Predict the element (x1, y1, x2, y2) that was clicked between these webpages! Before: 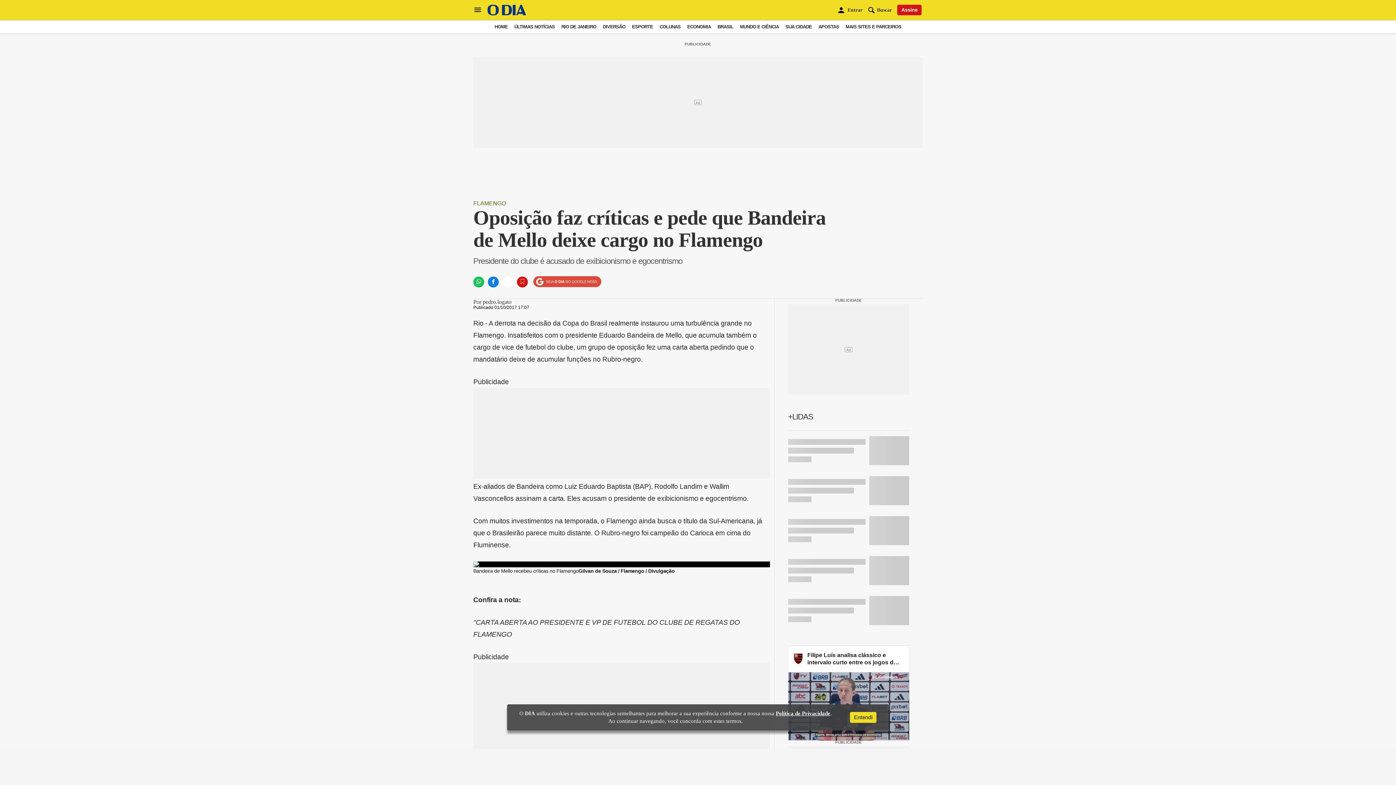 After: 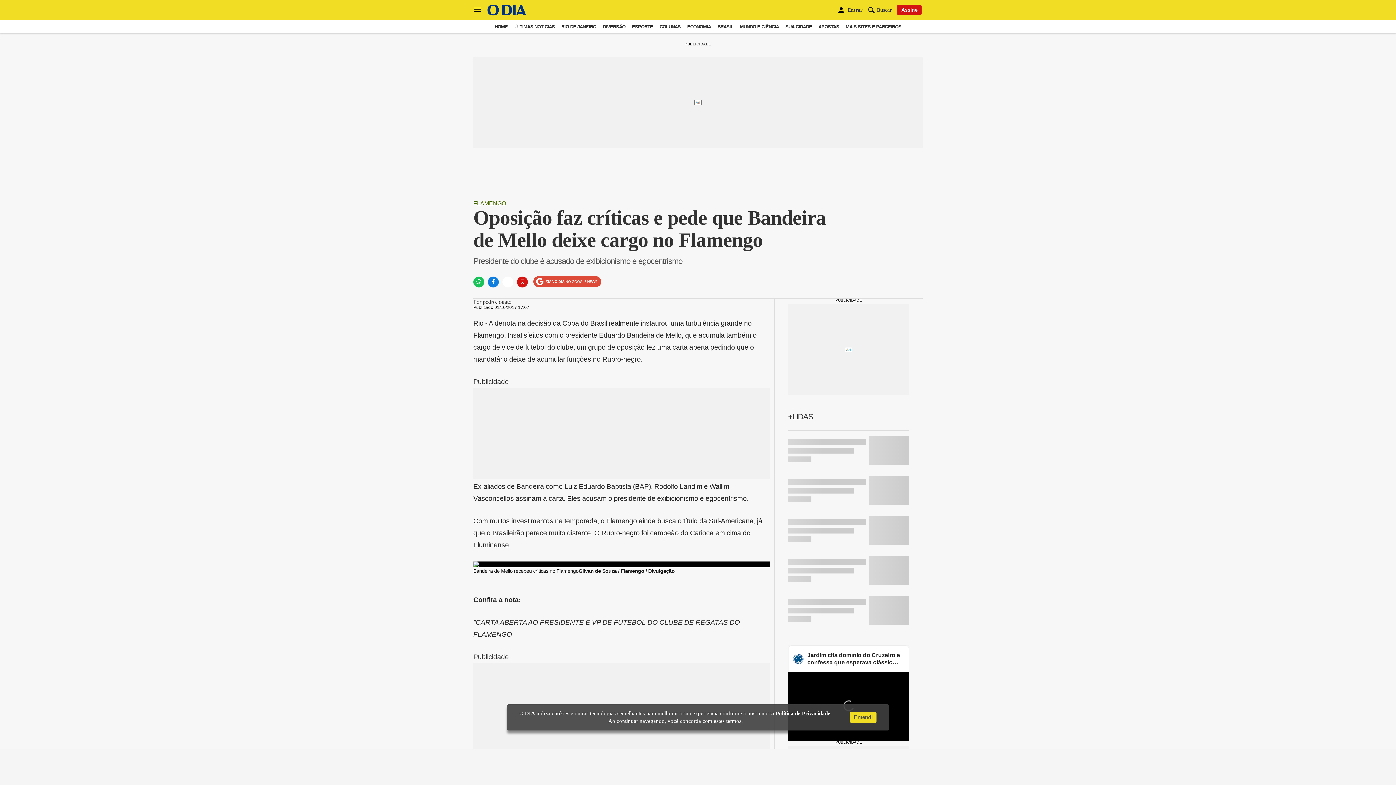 Action: bbox: (502, 276, 513, 287)